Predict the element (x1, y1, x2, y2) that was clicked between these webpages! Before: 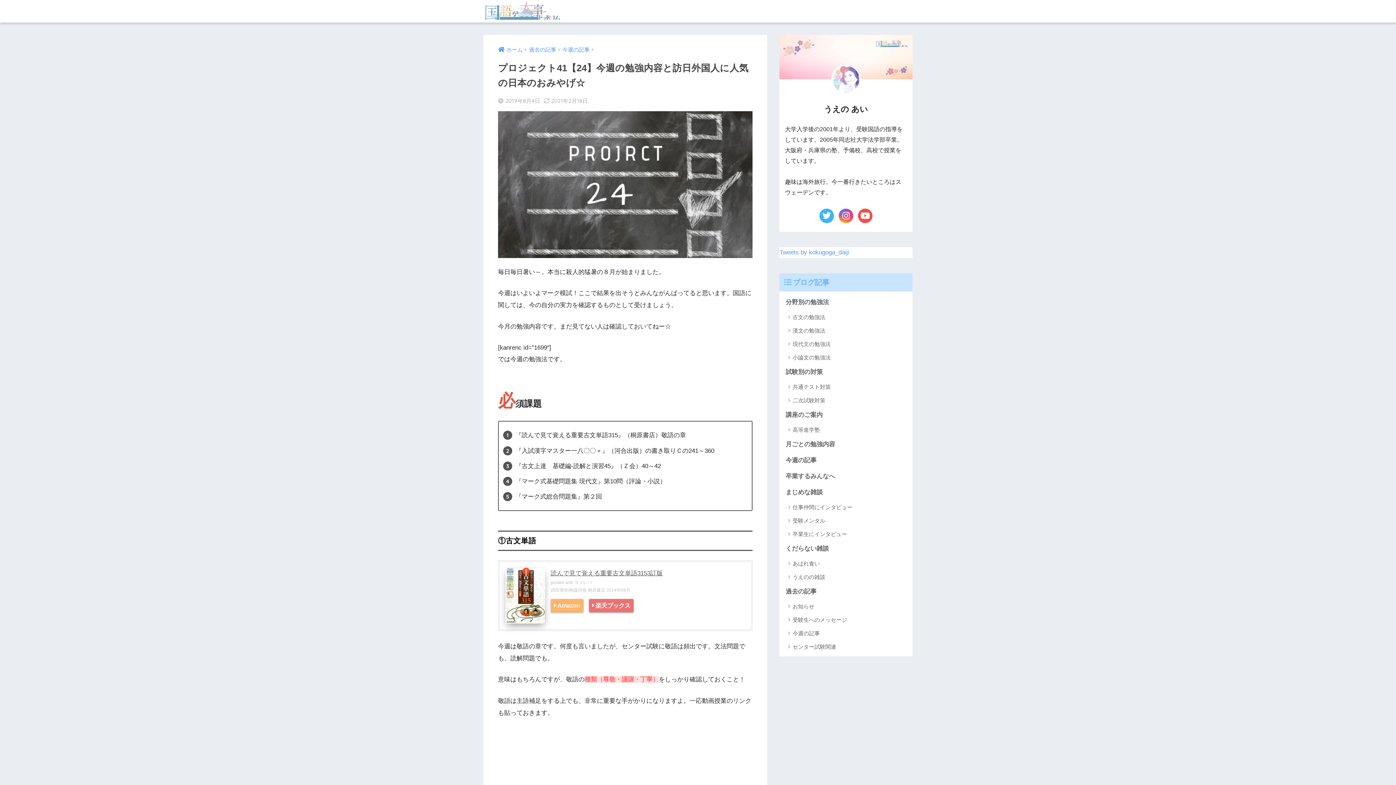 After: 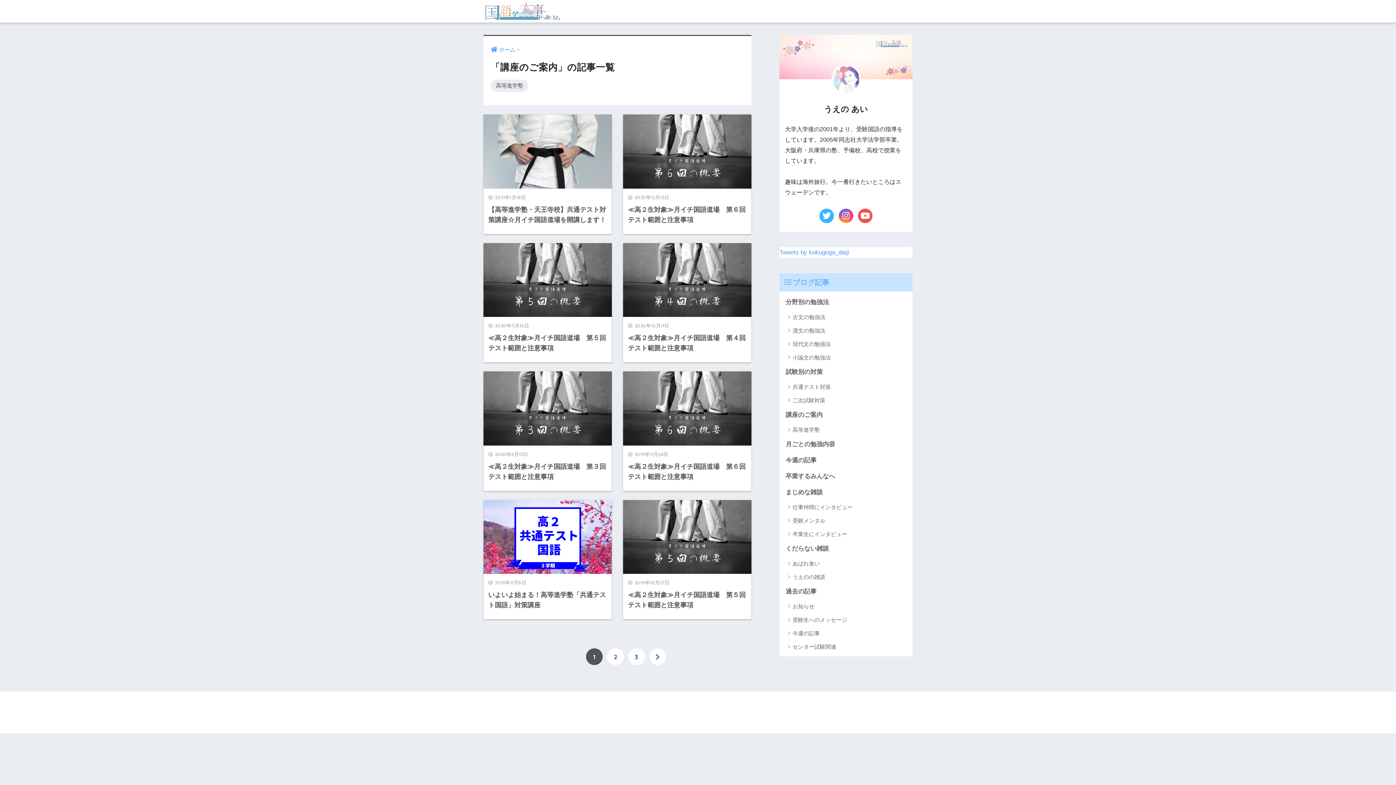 Action: bbox: (783, 407, 909, 423) label: 講座のご案内